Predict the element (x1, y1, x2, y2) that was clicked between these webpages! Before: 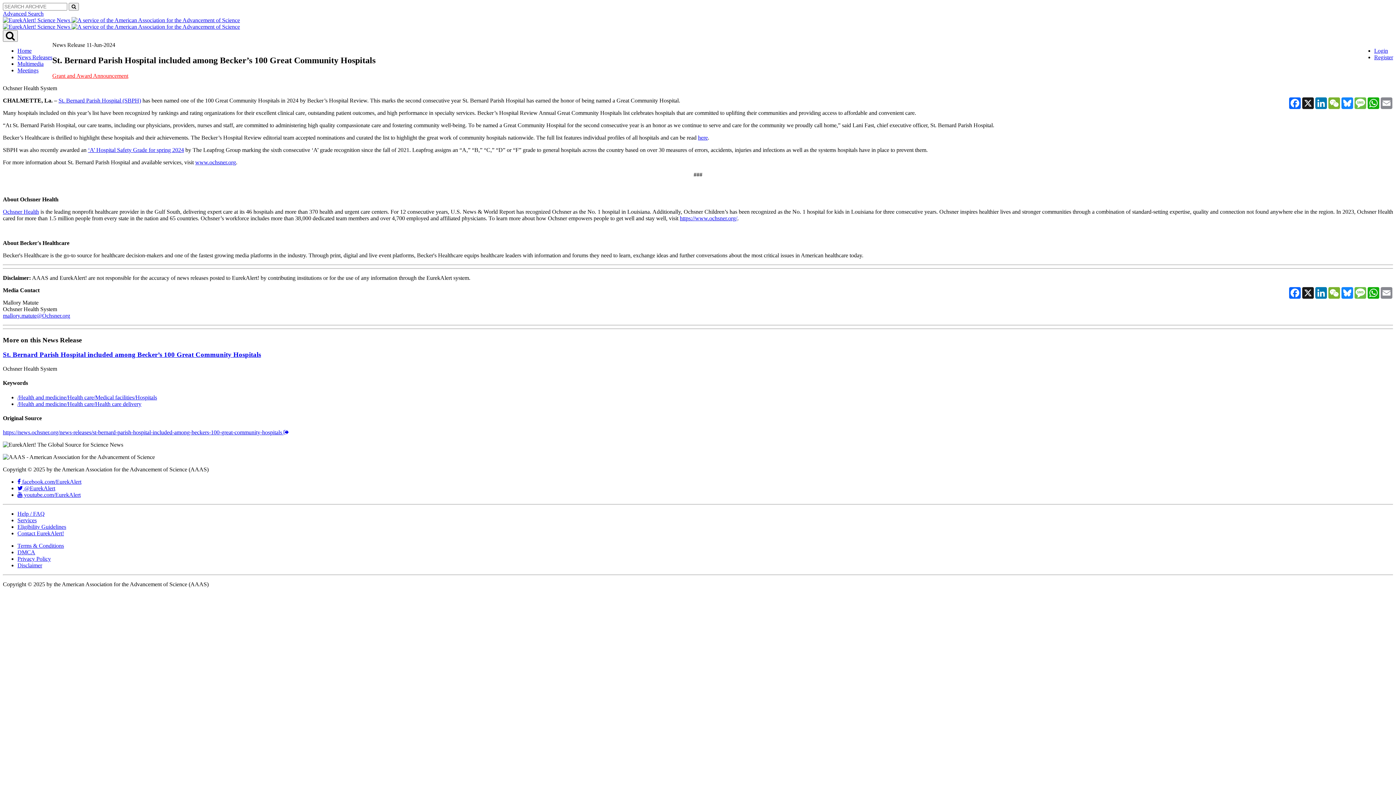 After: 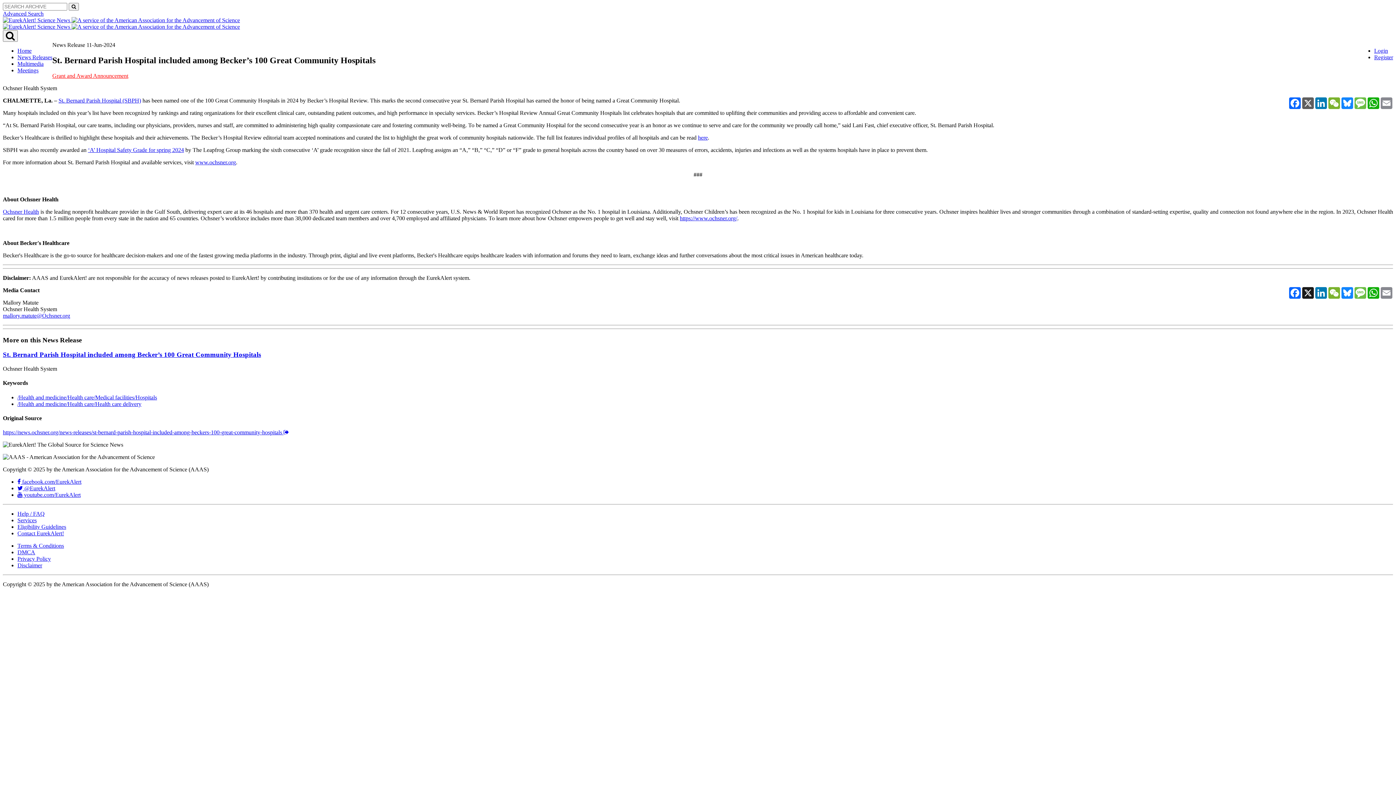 Action: label: X bbox: (1301, 97, 1314, 109)